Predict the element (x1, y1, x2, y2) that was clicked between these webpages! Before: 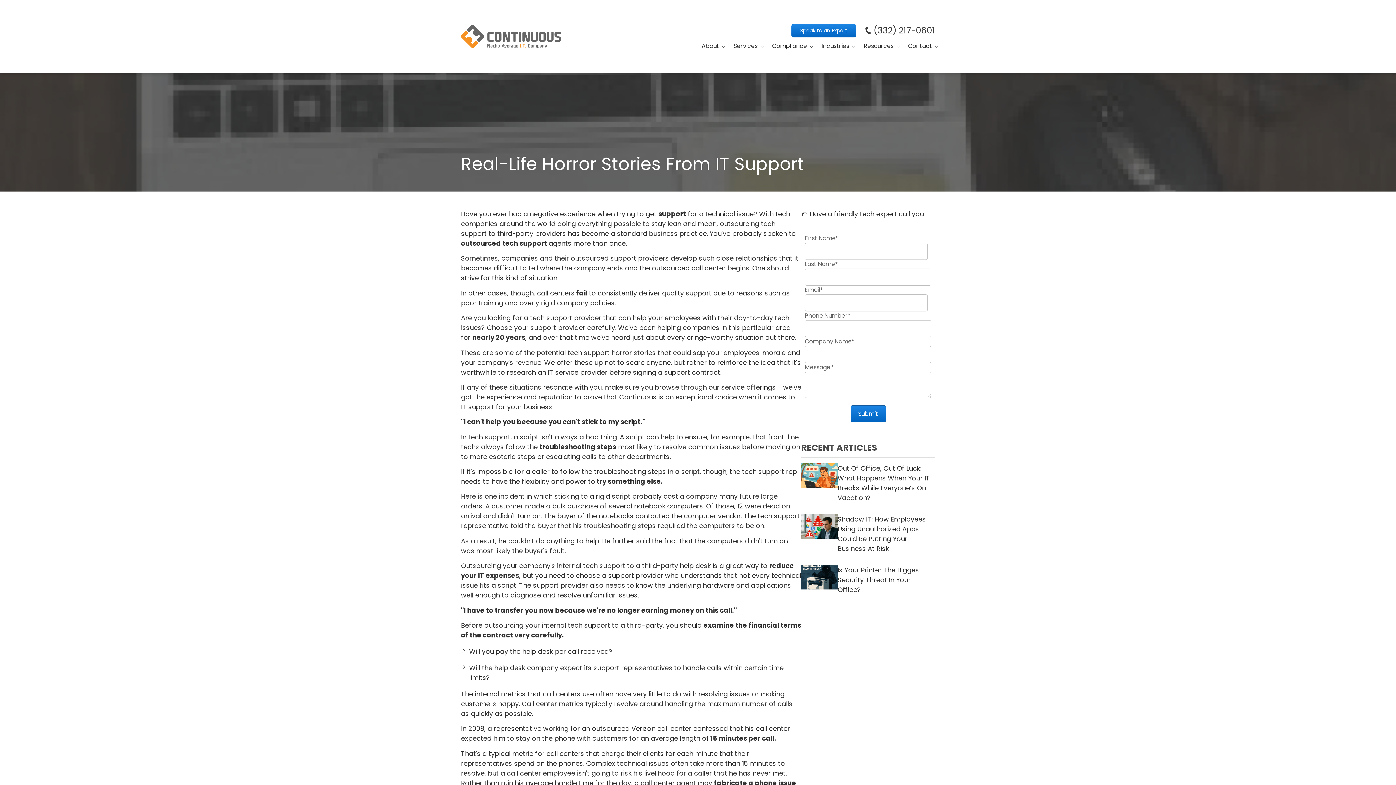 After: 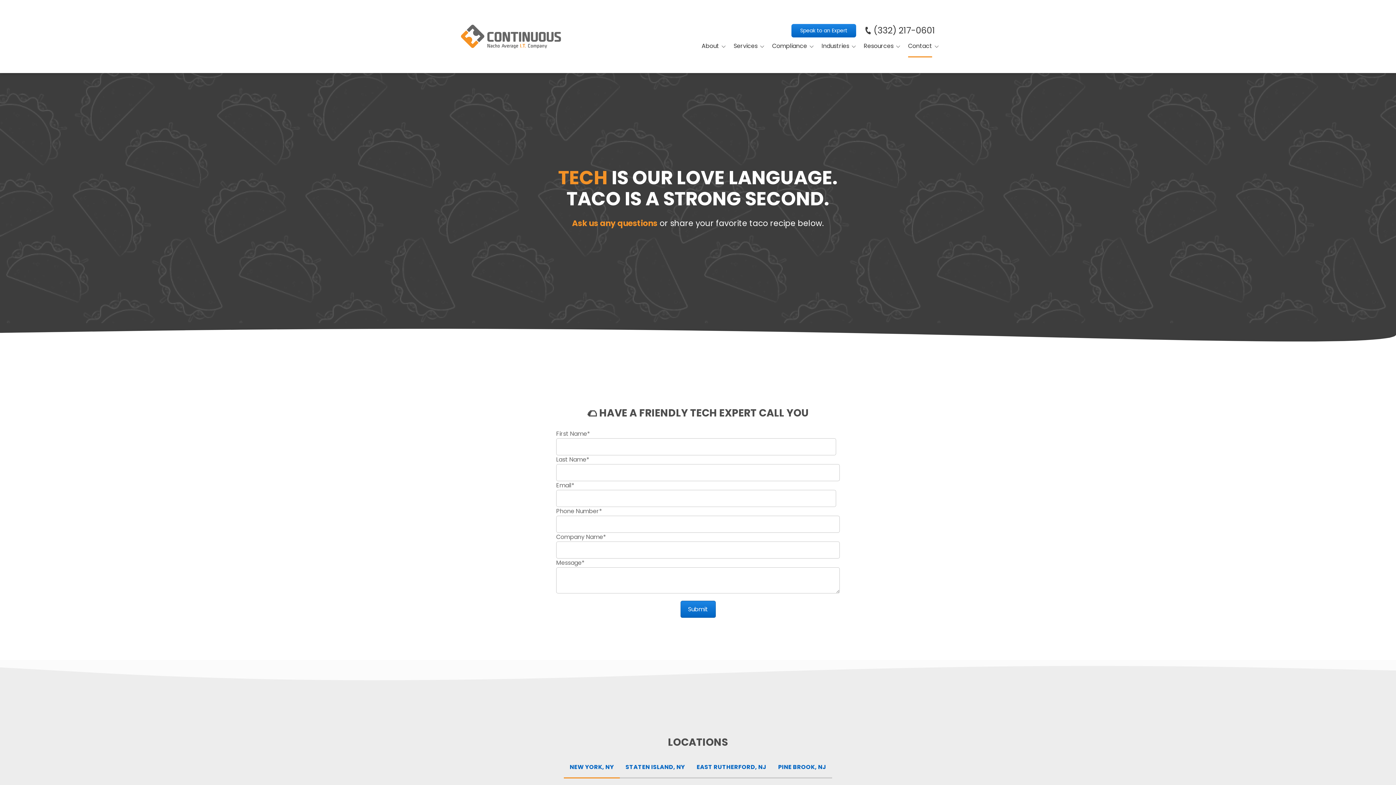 Action: bbox: (902, 40, 941, 52) label: Contact